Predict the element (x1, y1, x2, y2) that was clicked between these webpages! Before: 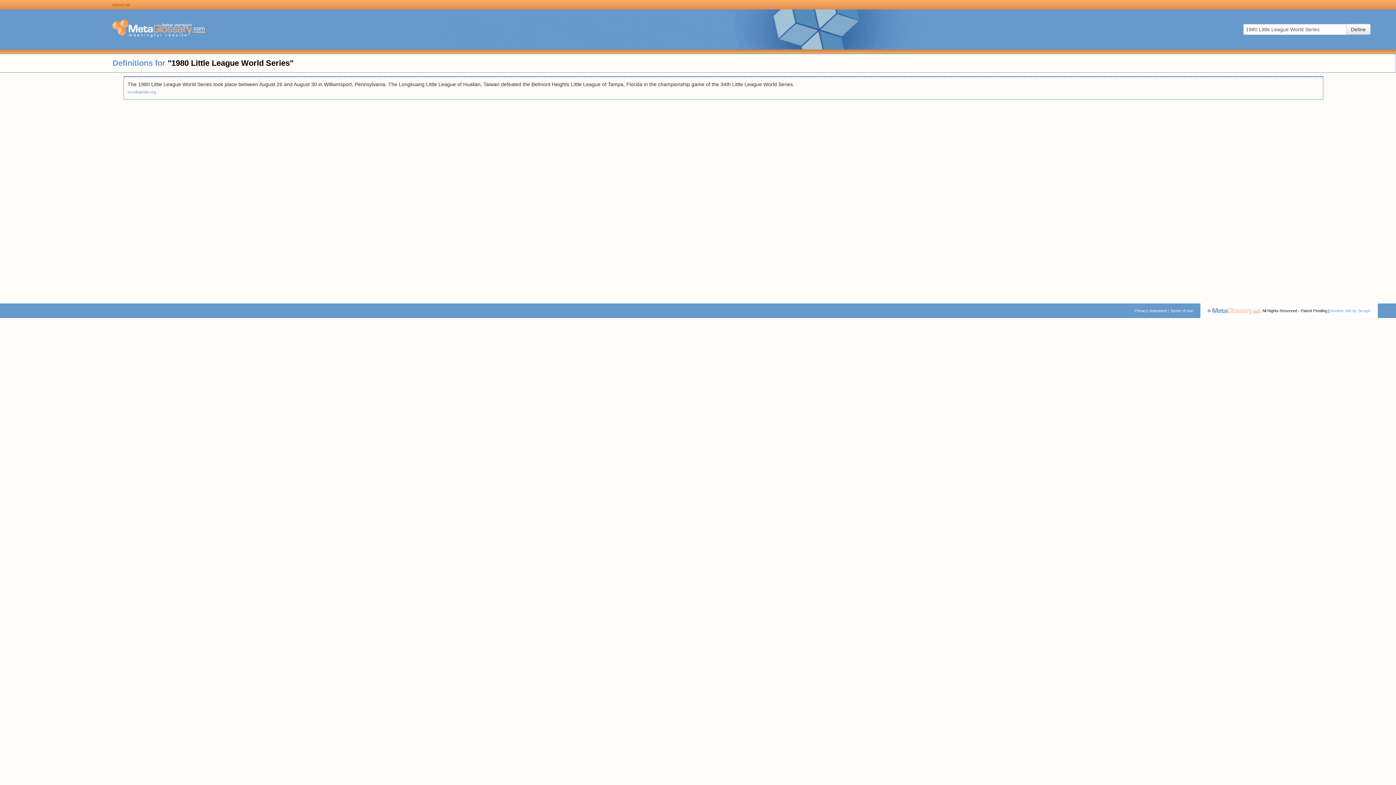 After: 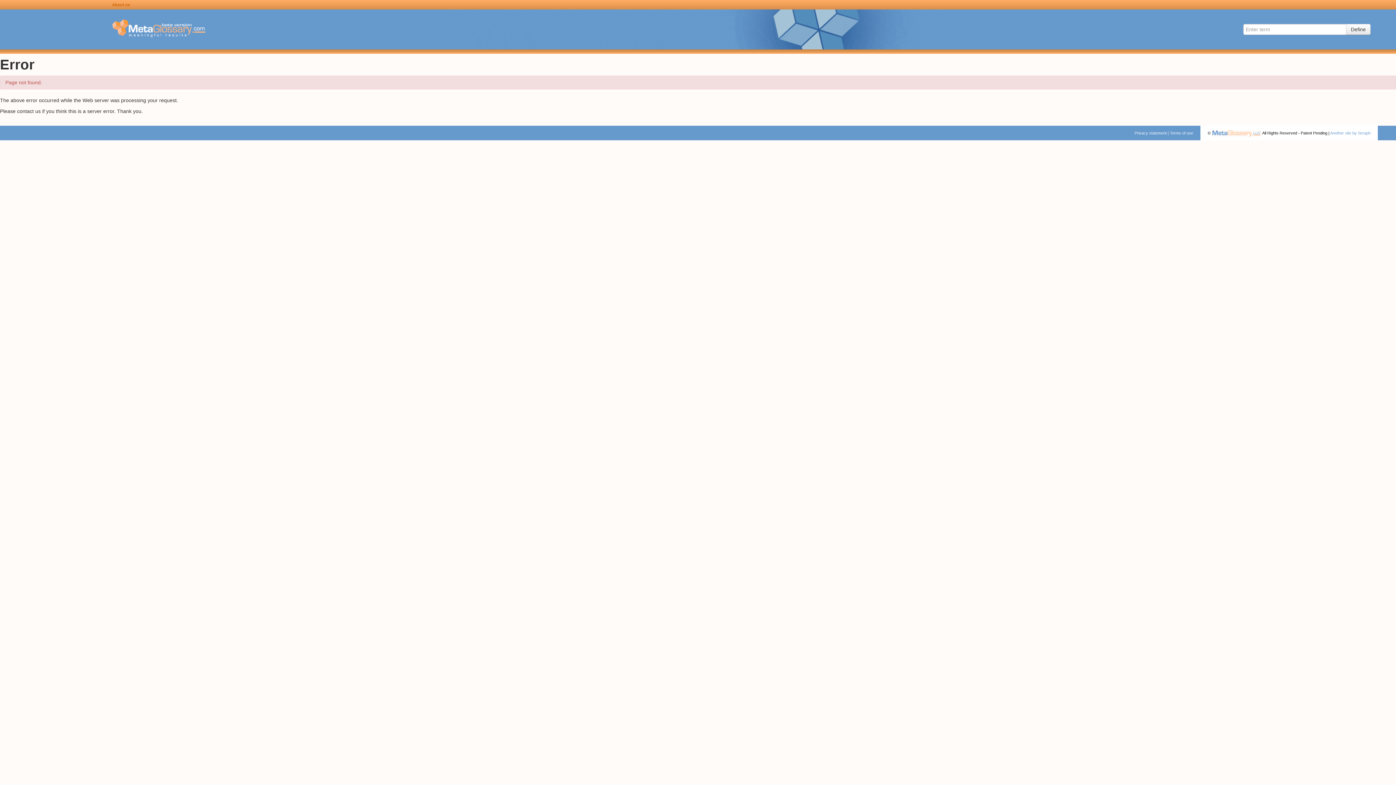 Action: bbox: (112, 2, 130, 6) label: About us